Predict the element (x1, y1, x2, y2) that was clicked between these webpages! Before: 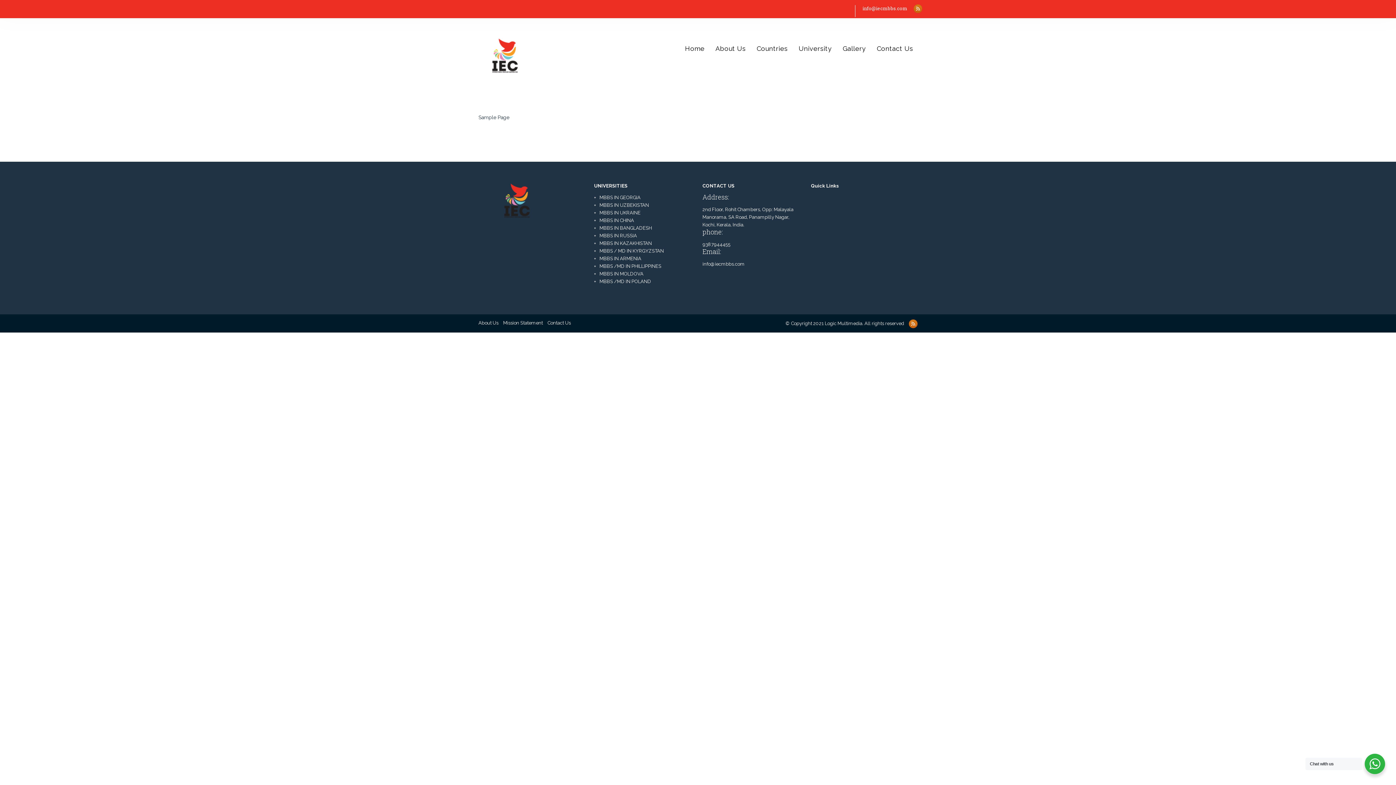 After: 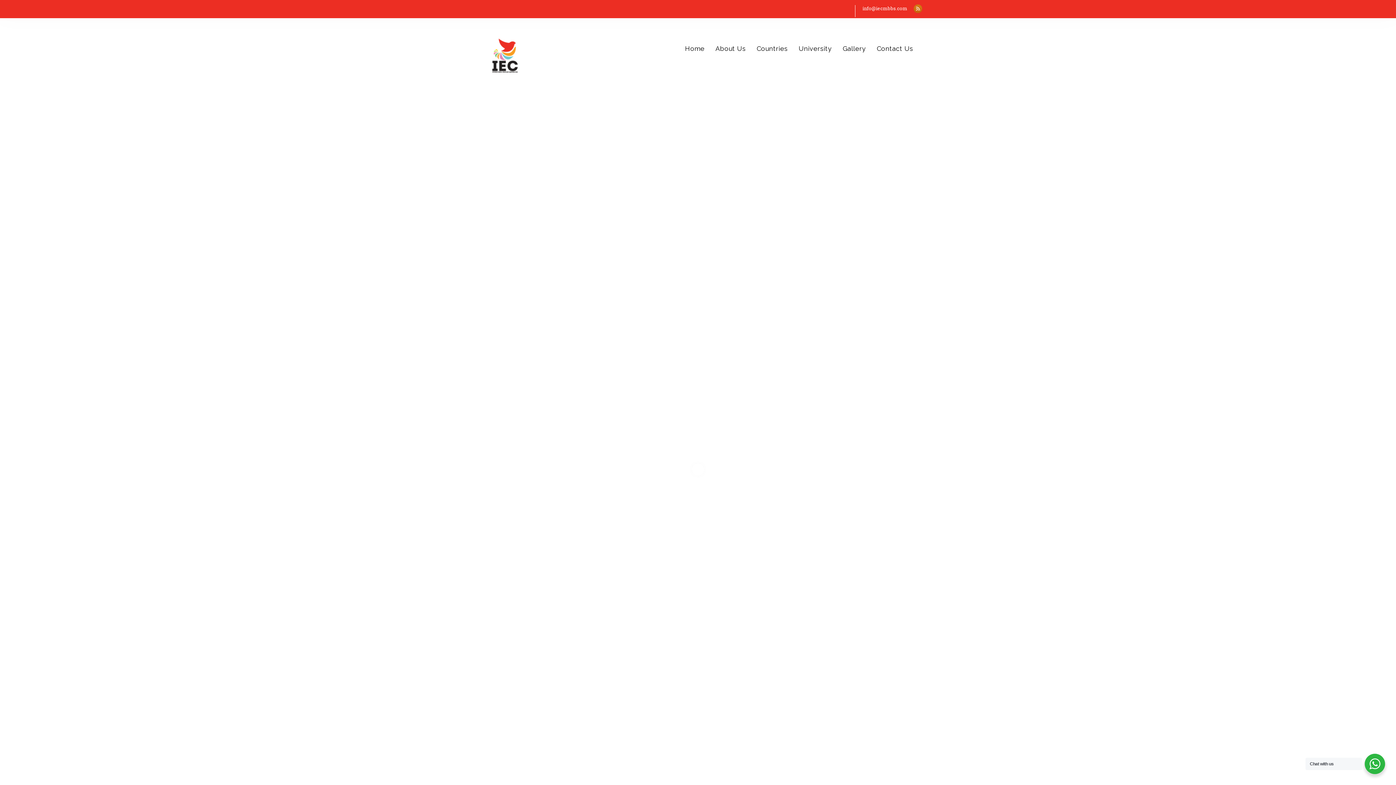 Action: label: Home bbox: (685, 41, 704, 55)